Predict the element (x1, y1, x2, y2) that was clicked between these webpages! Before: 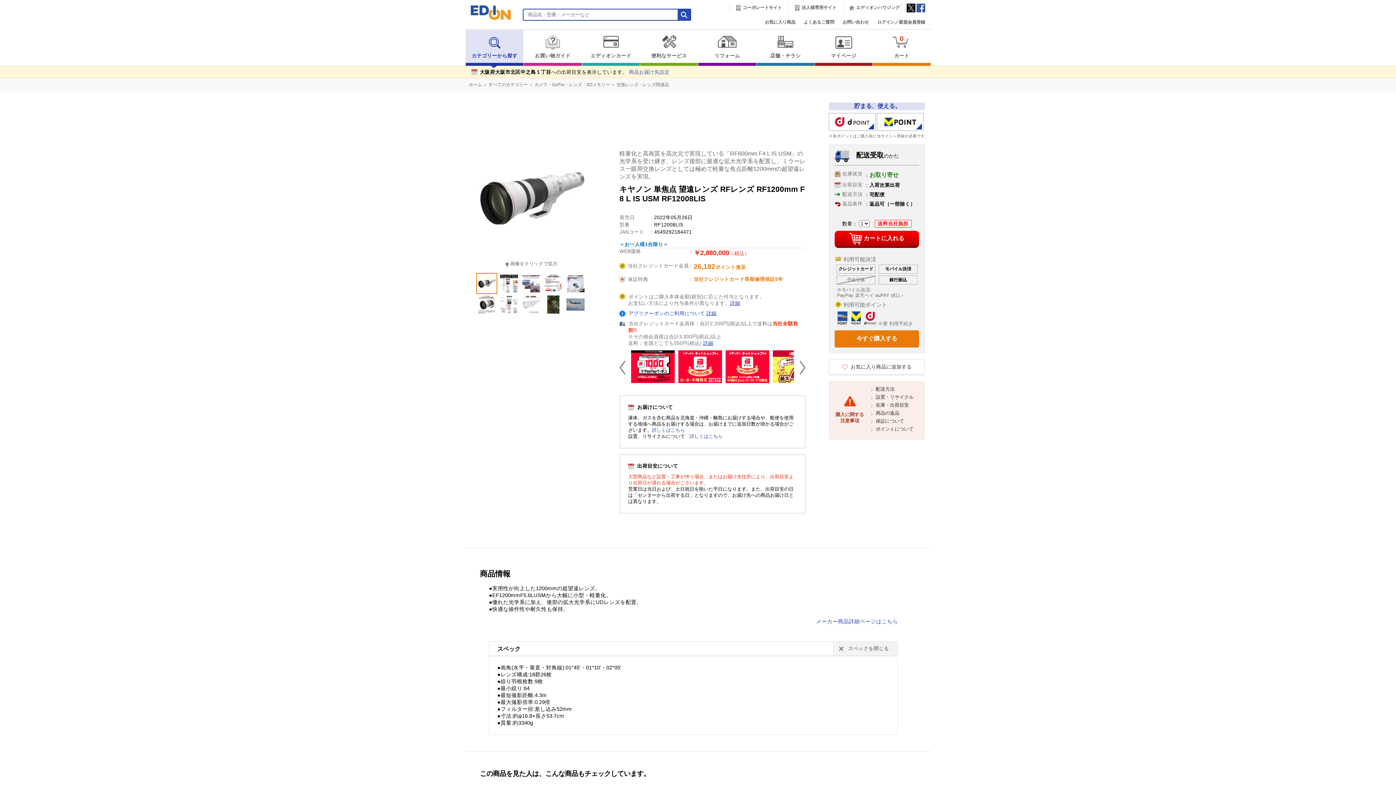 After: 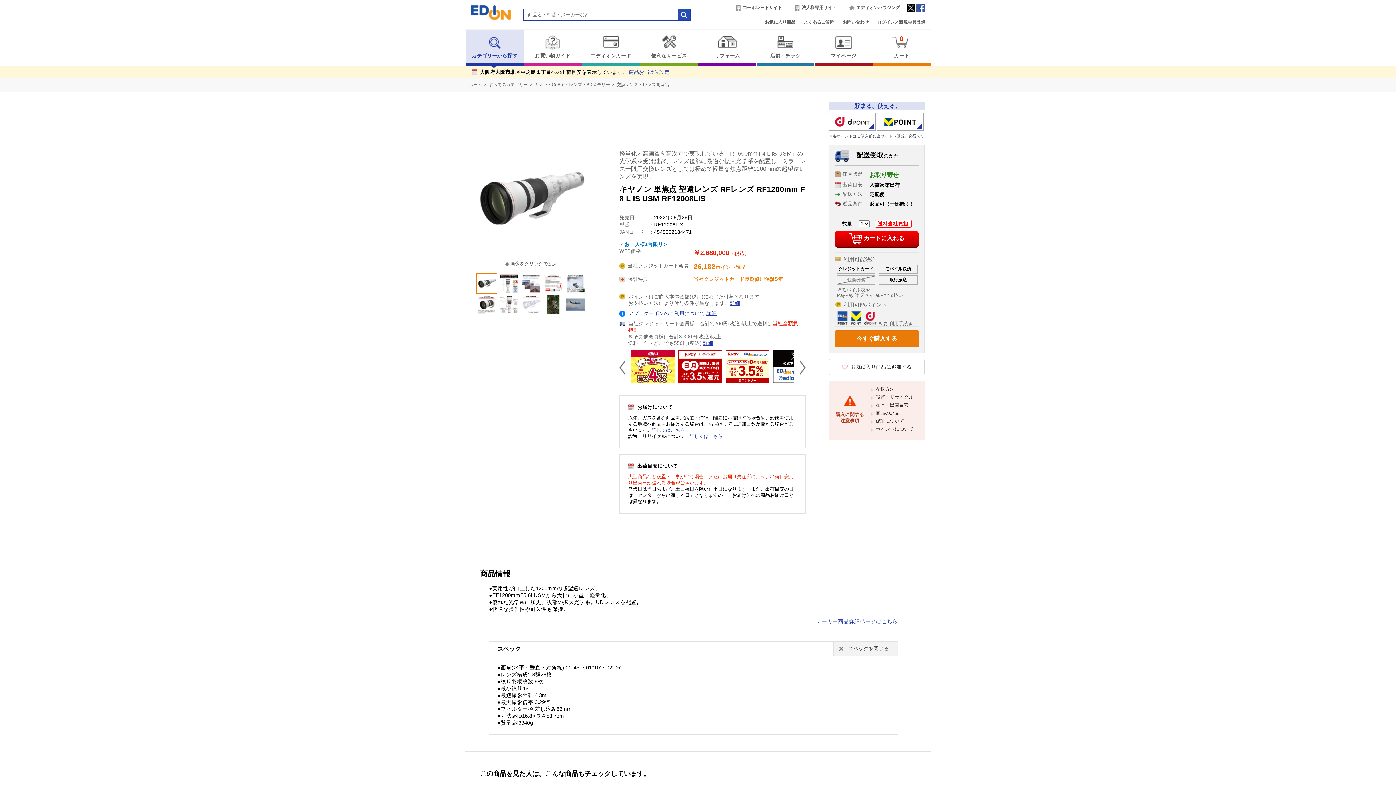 Action: label: 在庫・出荷目安 bbox: (876, 402, 909, 407)